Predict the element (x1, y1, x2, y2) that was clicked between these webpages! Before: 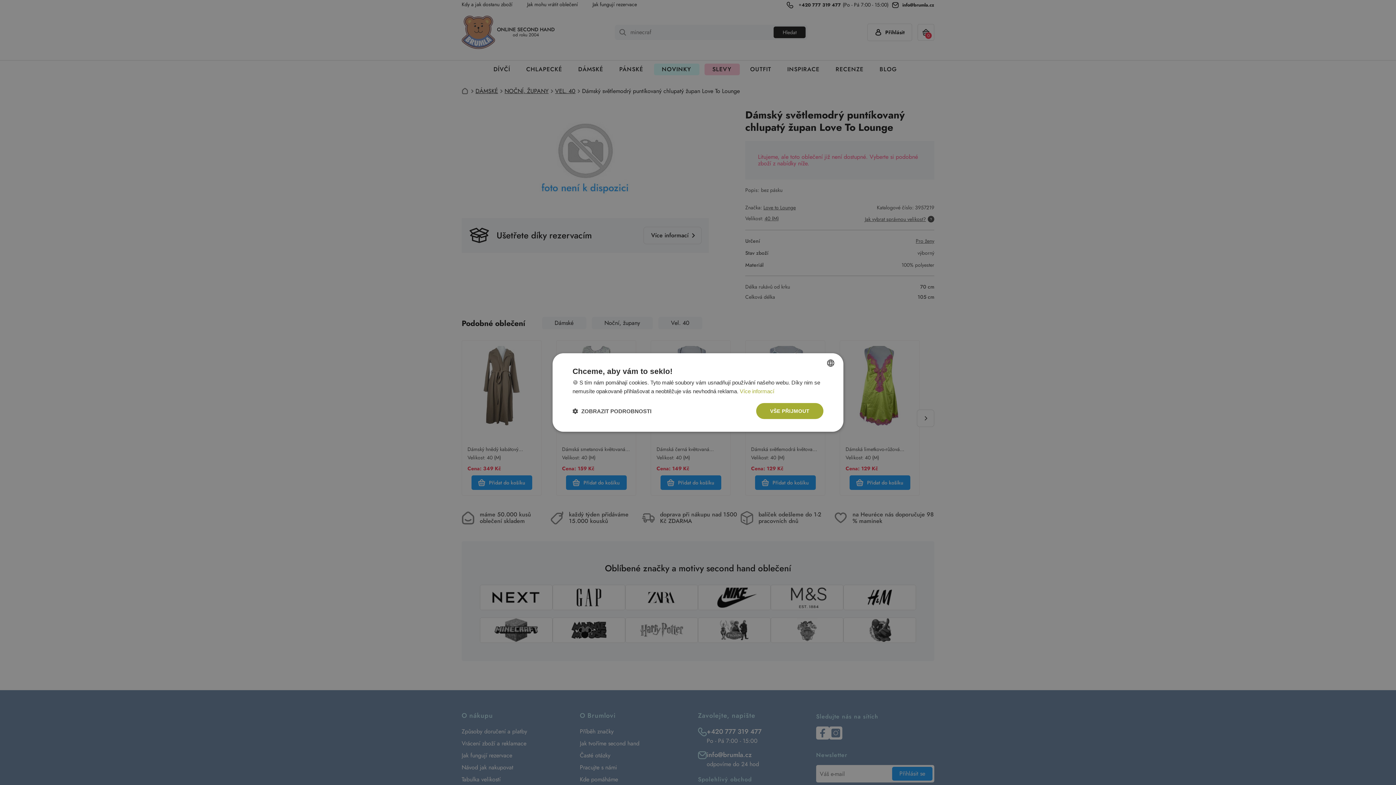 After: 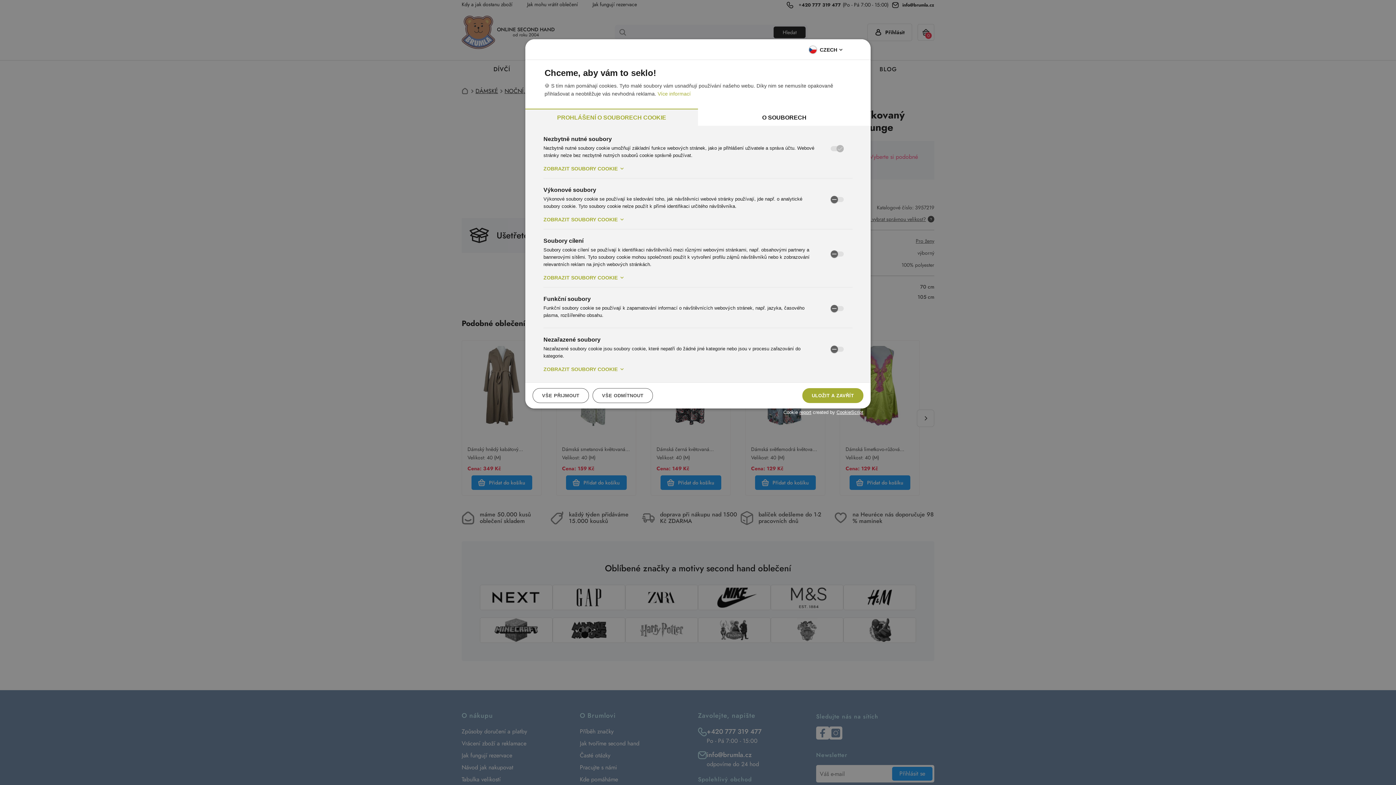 Action: bbox: (572, 407, 651, 414) label:  ZOBRAZIT PODROBNOSTI